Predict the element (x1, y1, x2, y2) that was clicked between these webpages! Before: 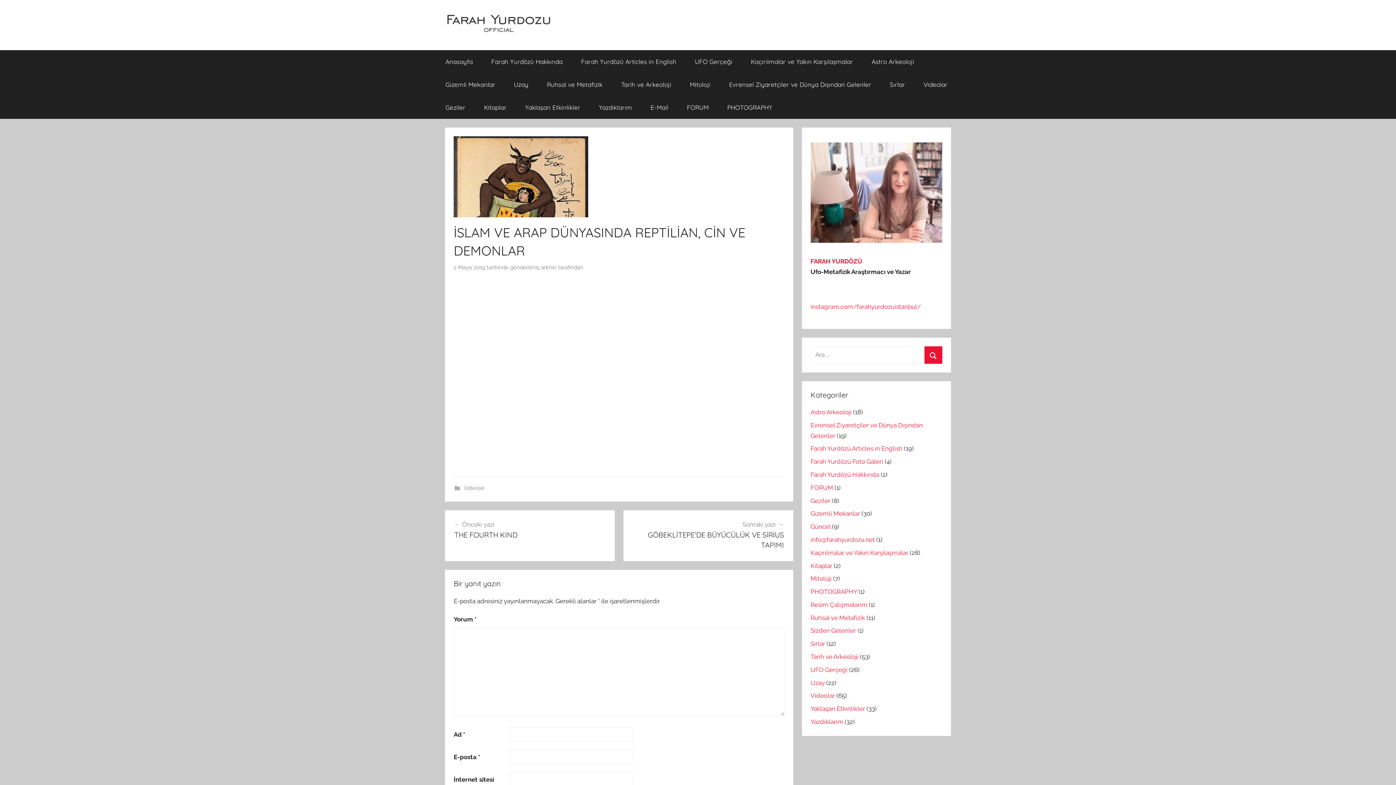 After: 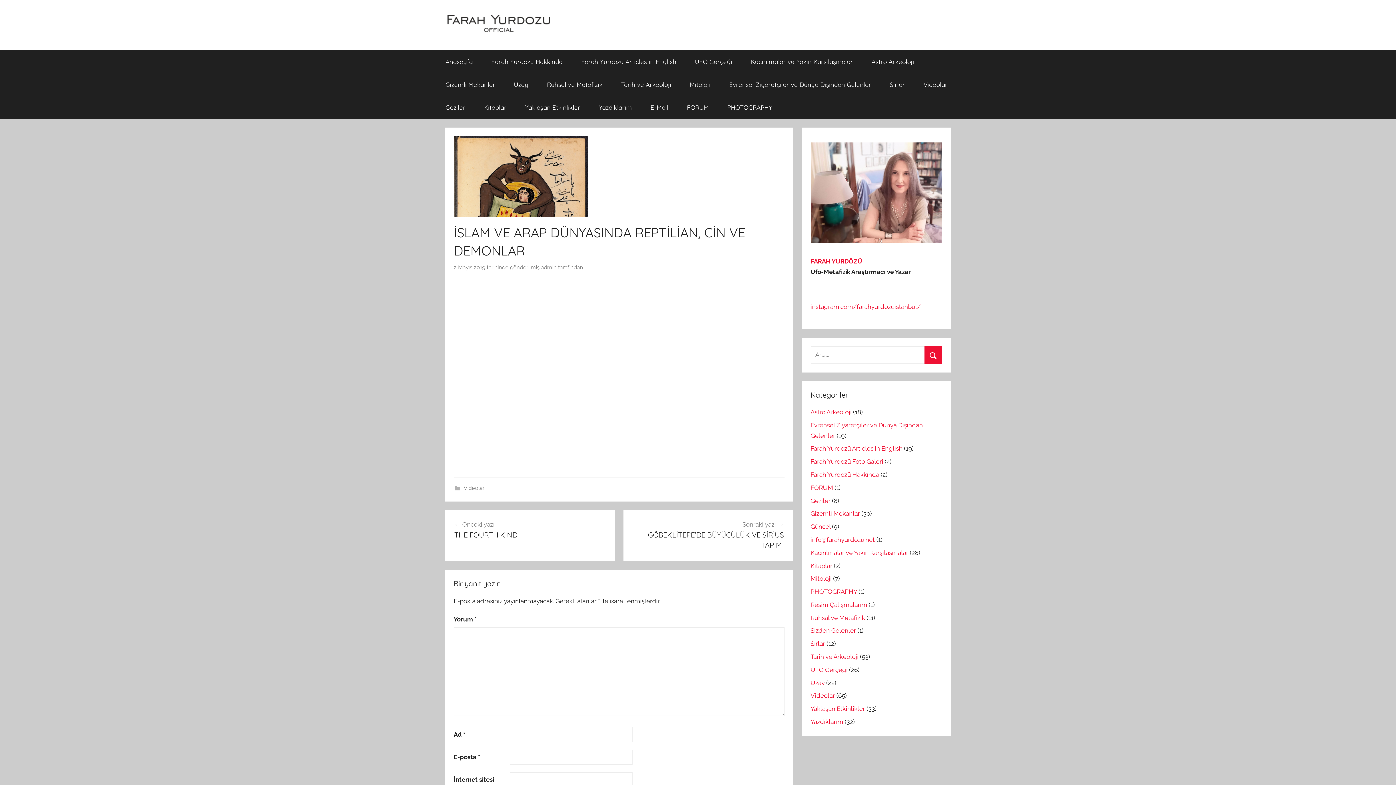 Action: bbox: (453, 264, 485, 271) label: 2 Mayıs 2019